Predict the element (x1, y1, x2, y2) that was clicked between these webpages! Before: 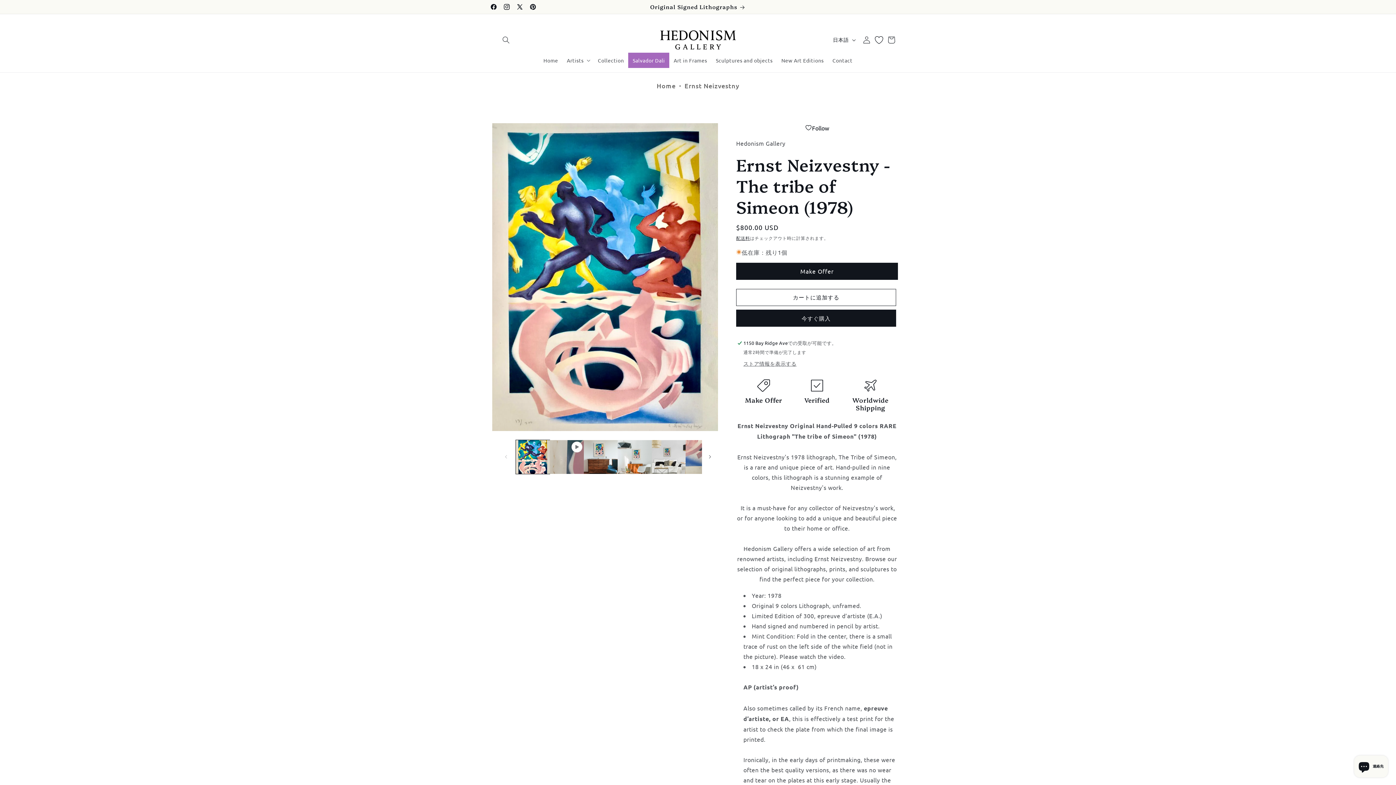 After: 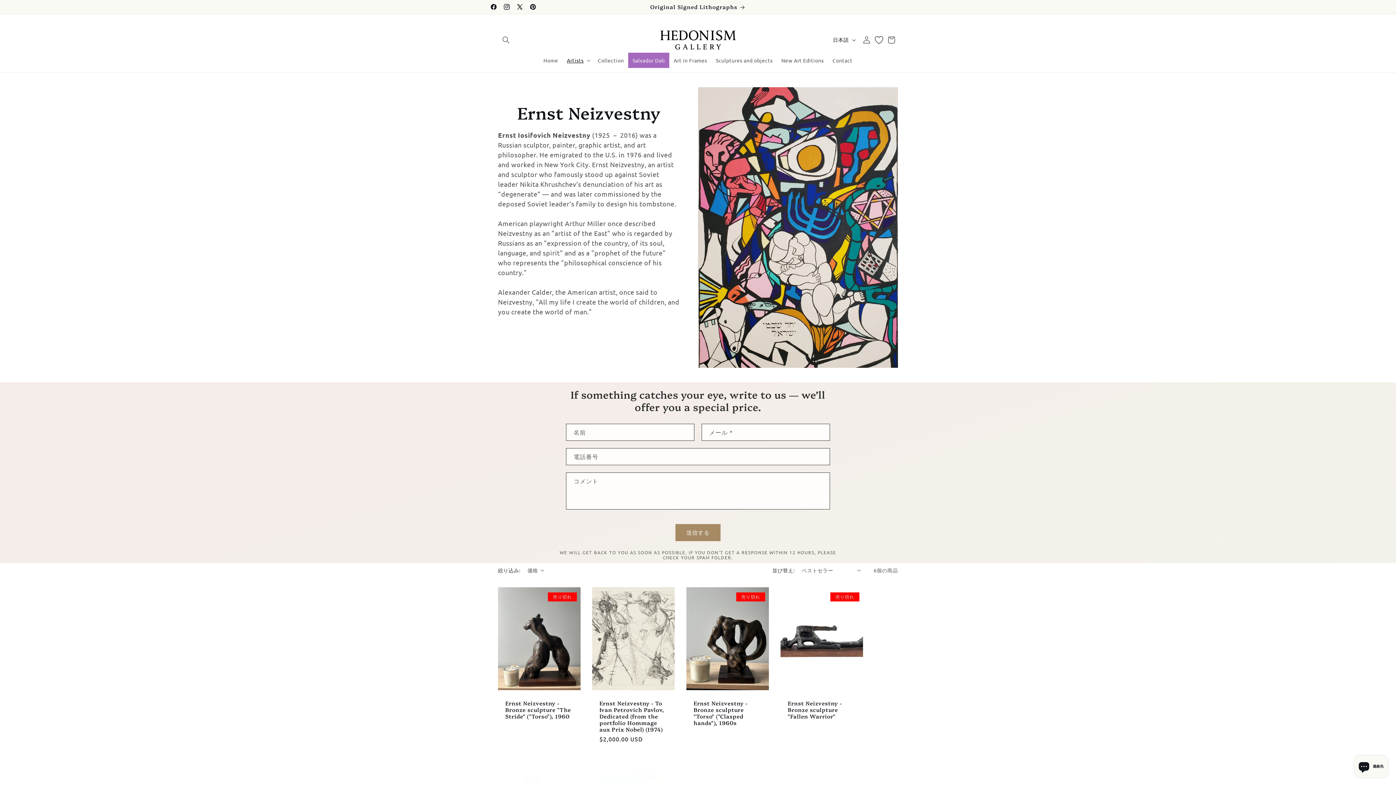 Action: label: Ernst Neizvestny bbox: (684, 79, 739, 91)